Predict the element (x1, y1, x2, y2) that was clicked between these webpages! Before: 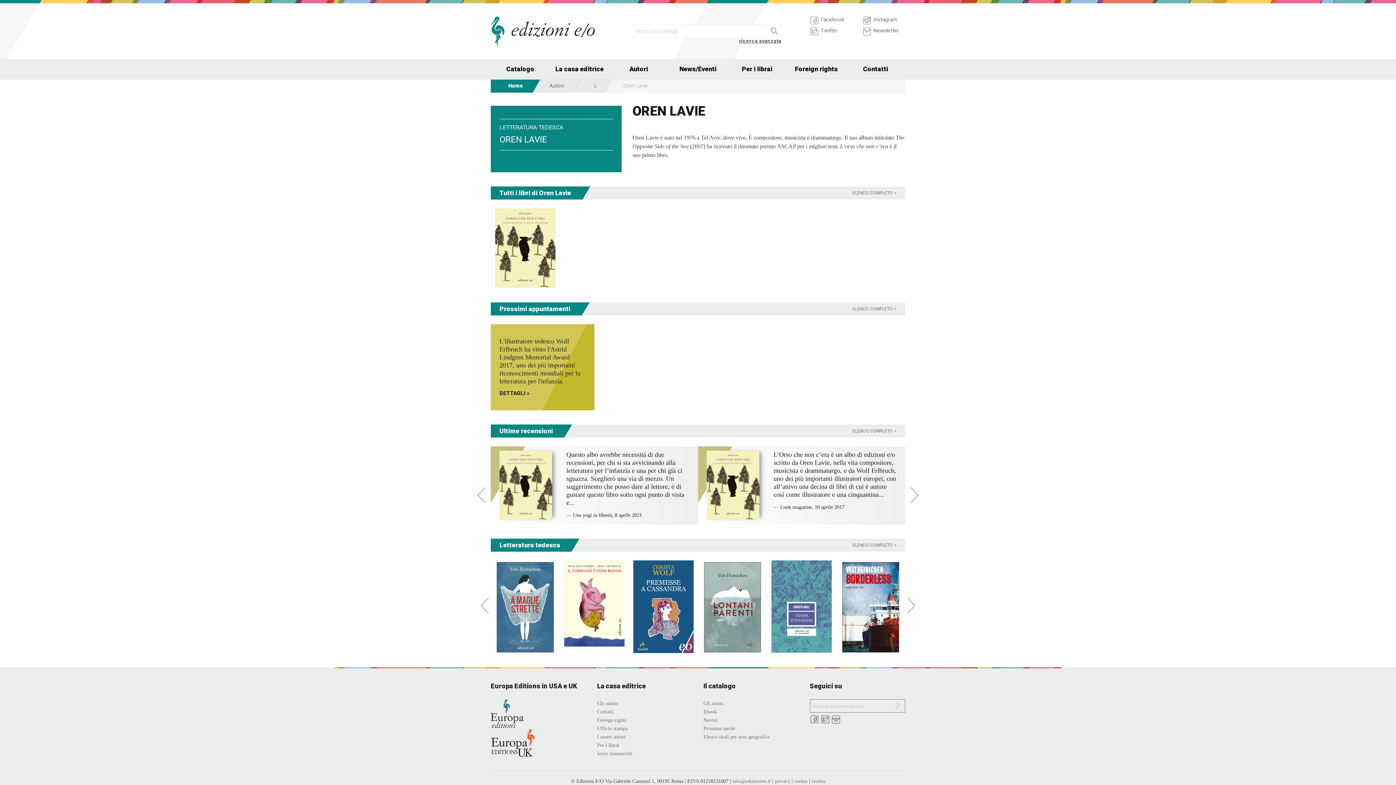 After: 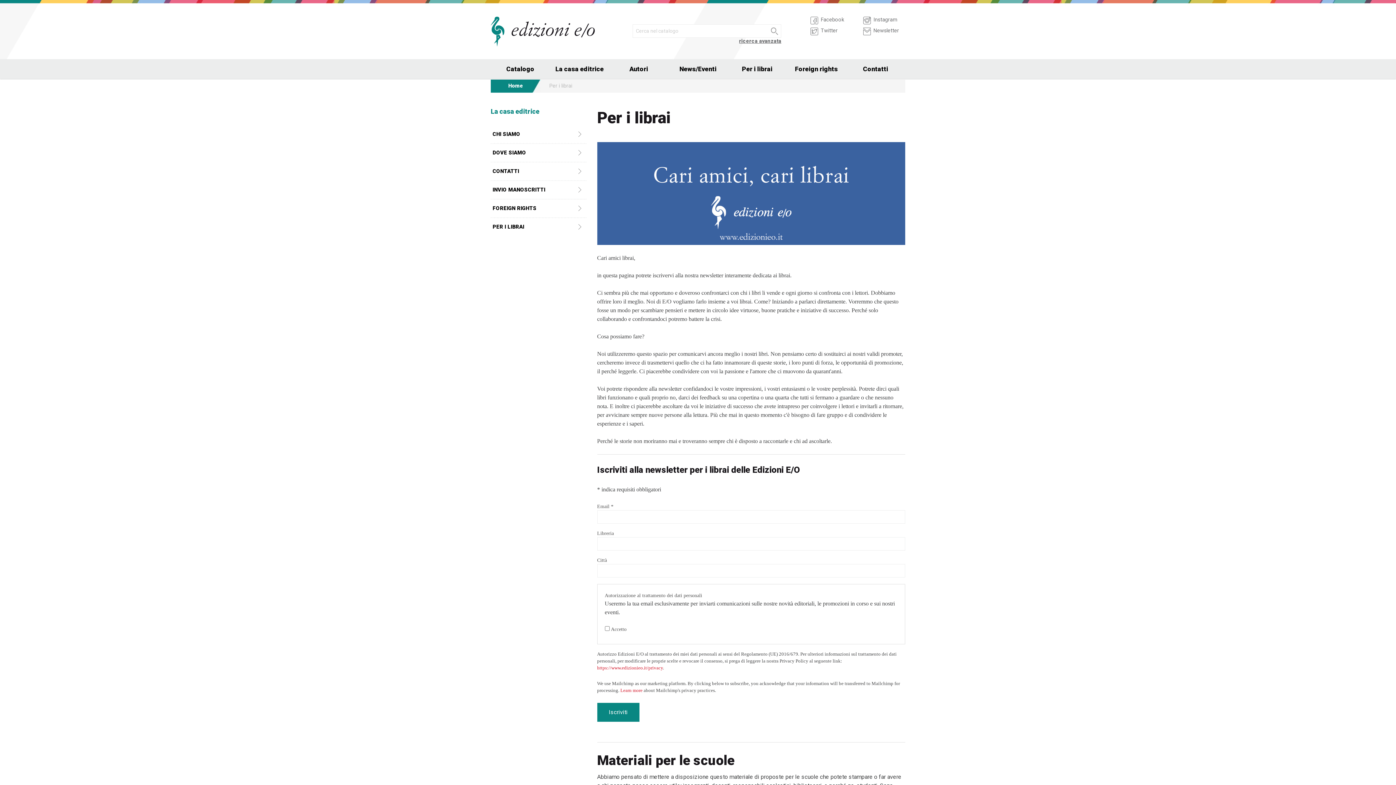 Action: label: Per i librai bbox: (597, 742, 619, 748)